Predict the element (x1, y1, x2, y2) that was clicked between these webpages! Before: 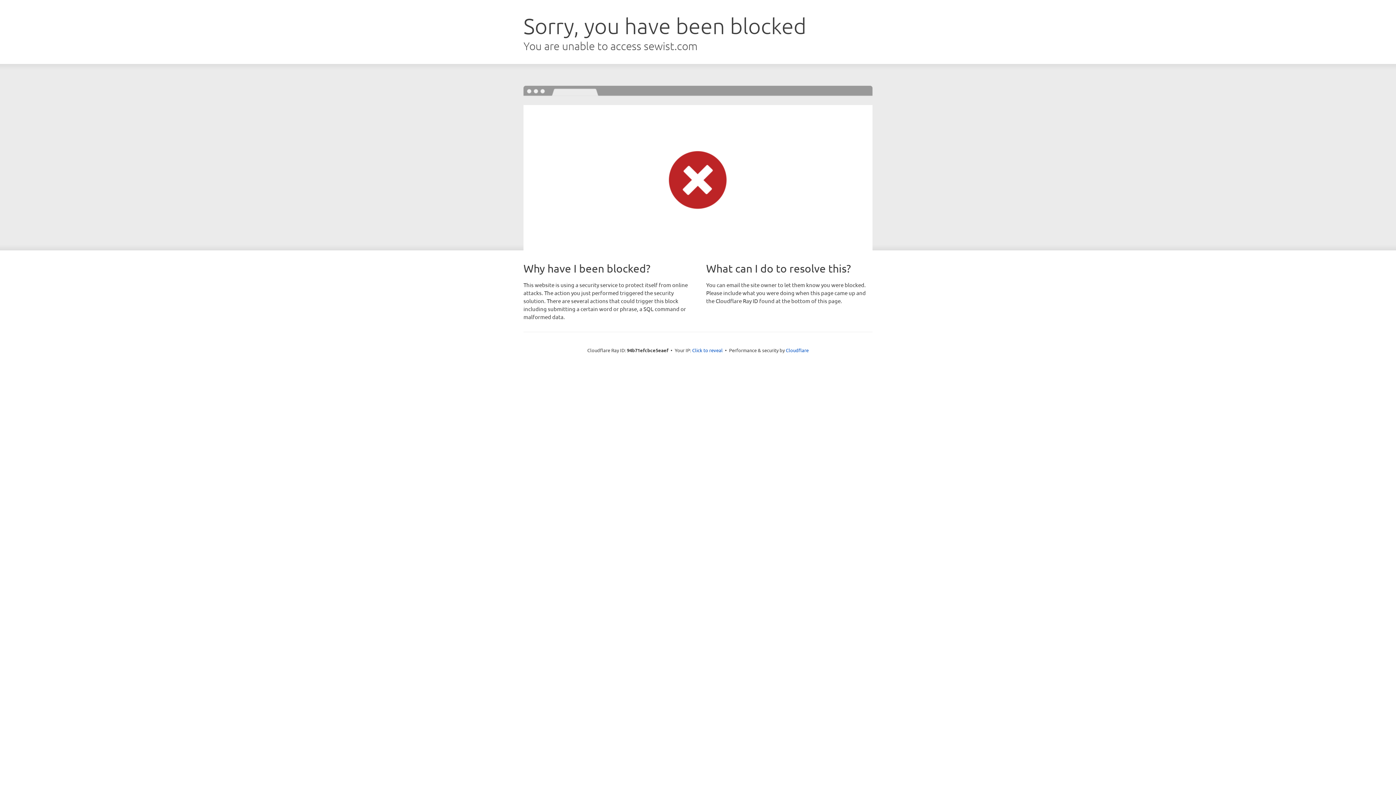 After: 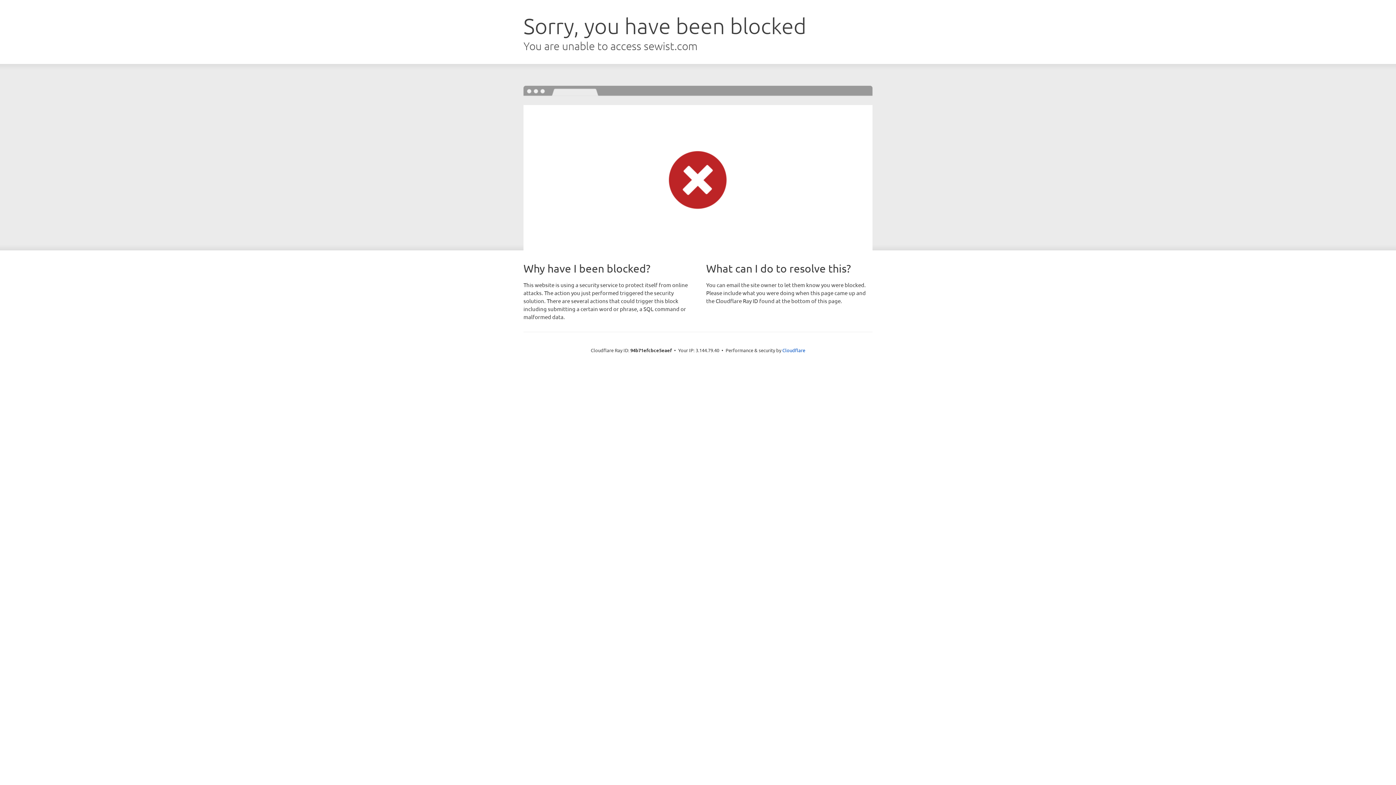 Action: bbox: (692, 346, 722, 353) label: Click to reveal